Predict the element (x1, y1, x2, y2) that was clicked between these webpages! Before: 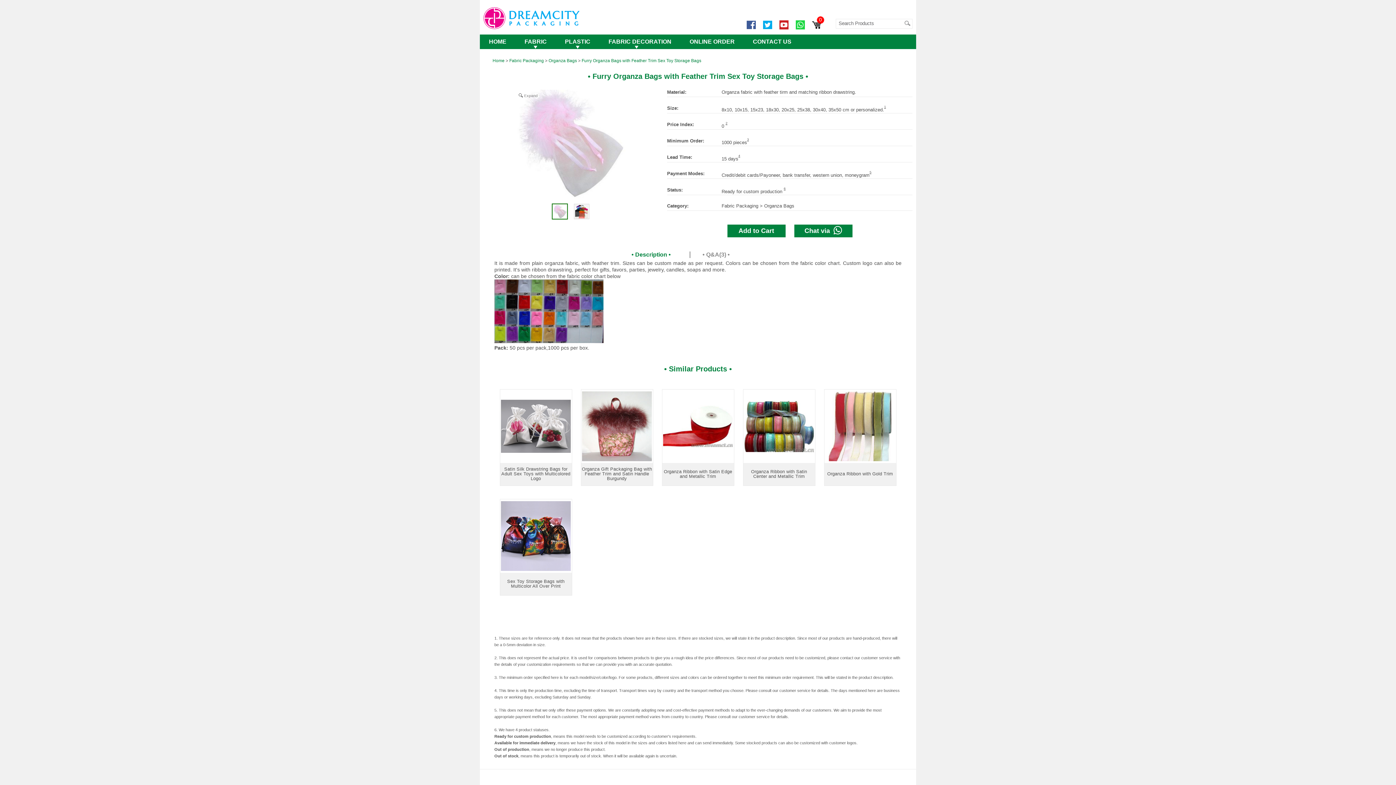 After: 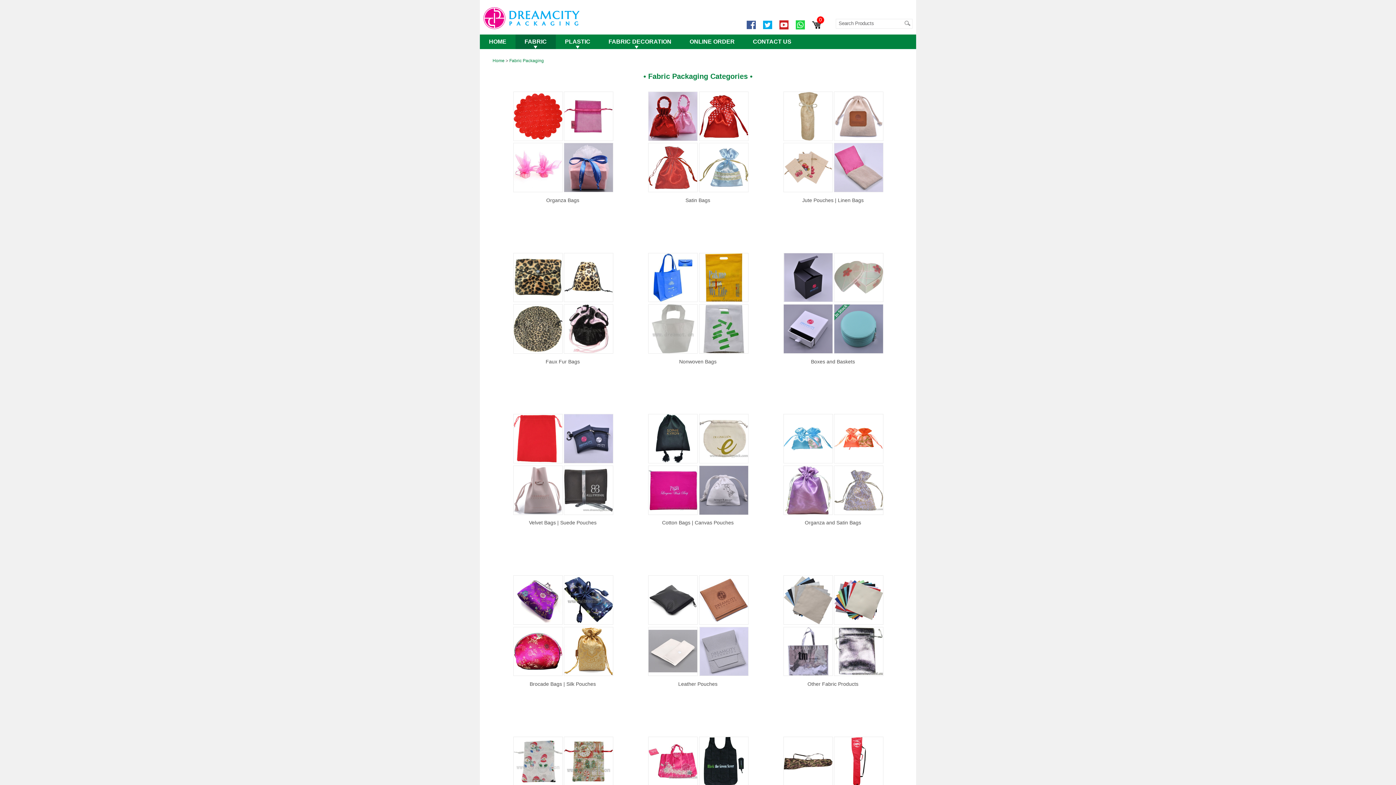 Action: bbox: (509, 58, 544, 63) label: Fabric Packaging